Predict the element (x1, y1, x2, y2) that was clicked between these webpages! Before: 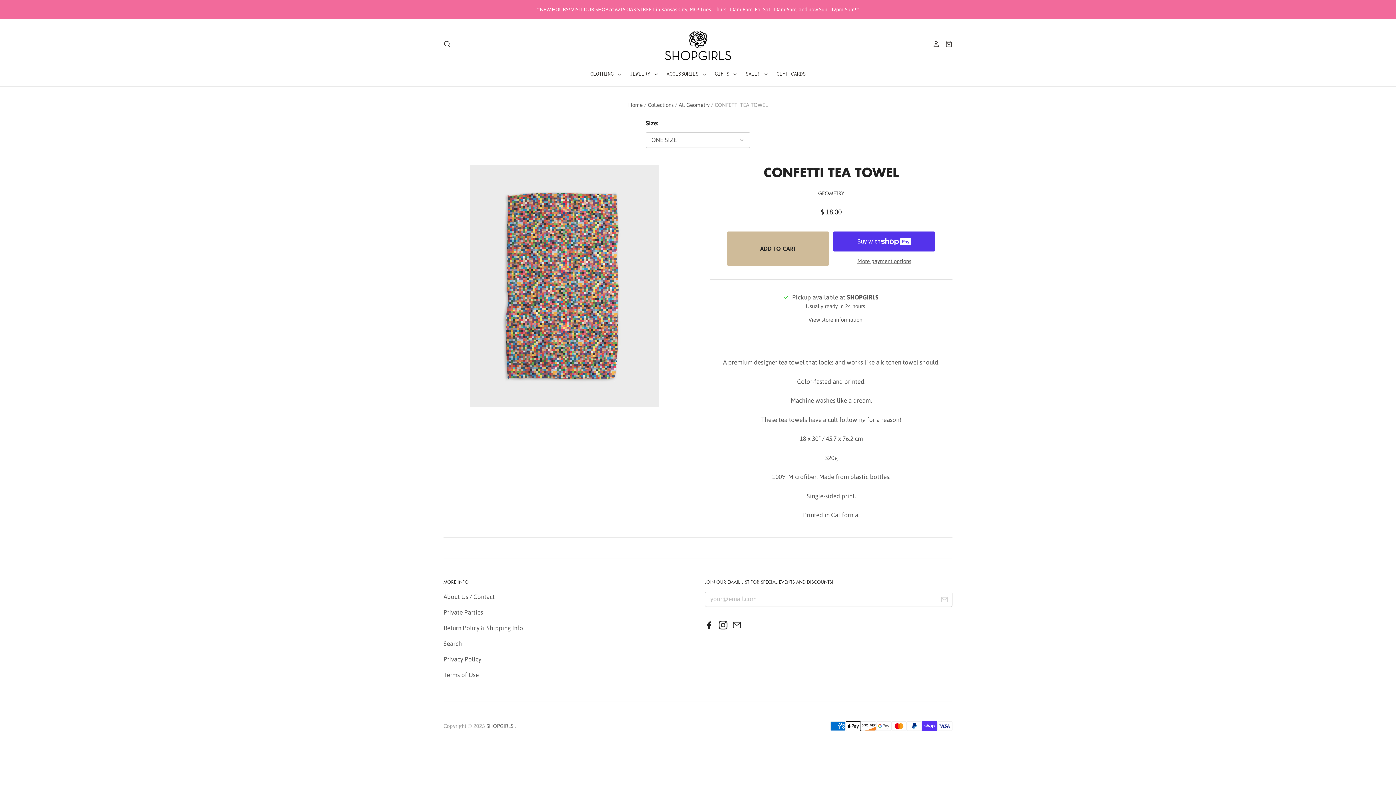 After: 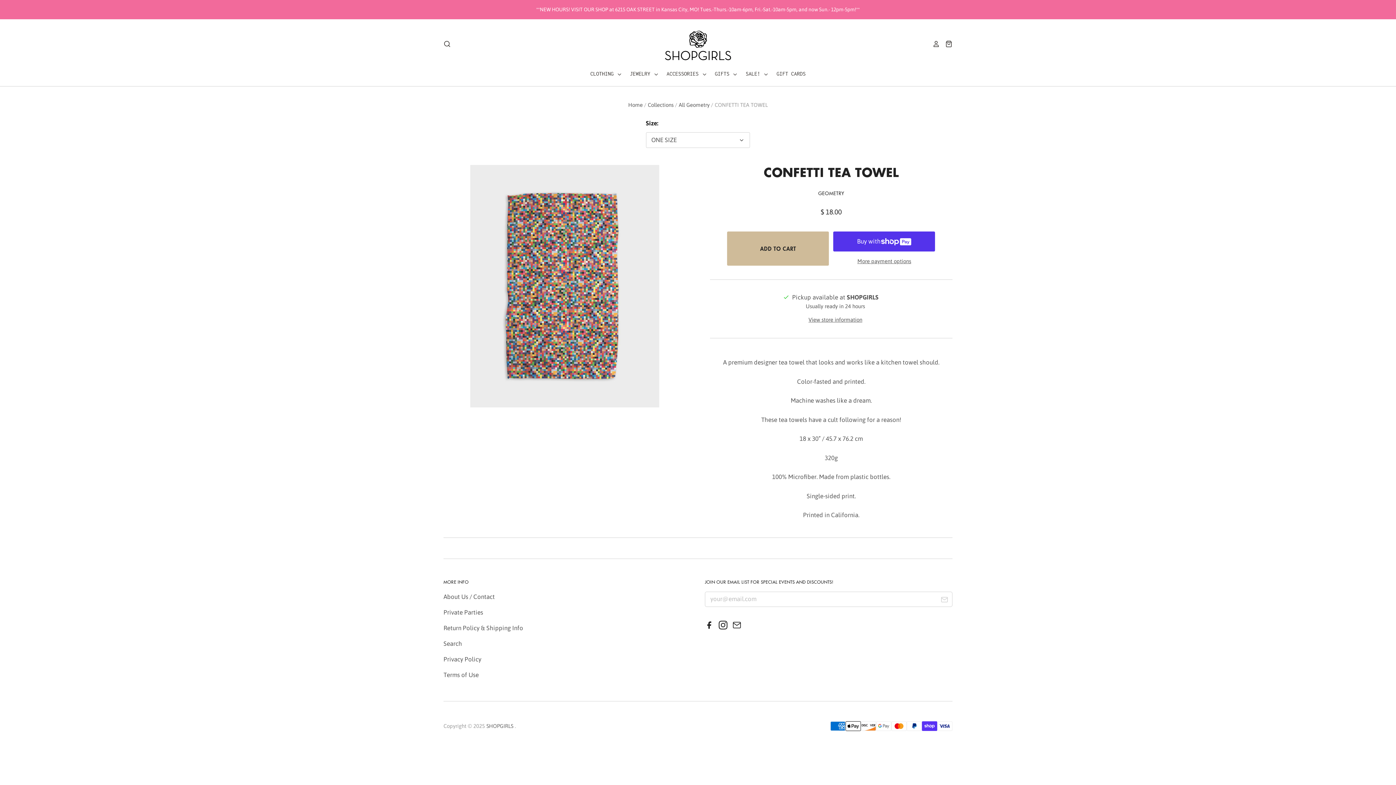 Action: bbox: (705, 623, 717, 631)